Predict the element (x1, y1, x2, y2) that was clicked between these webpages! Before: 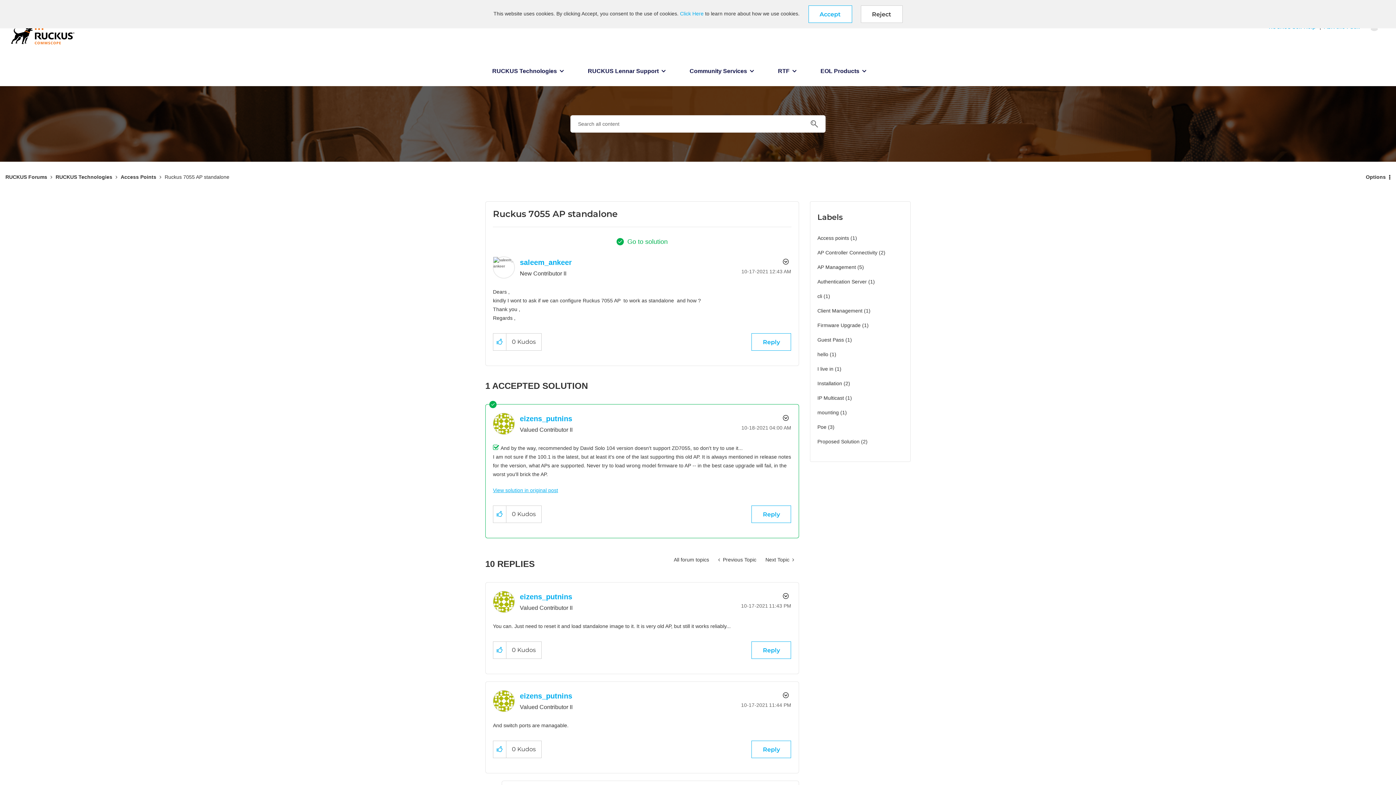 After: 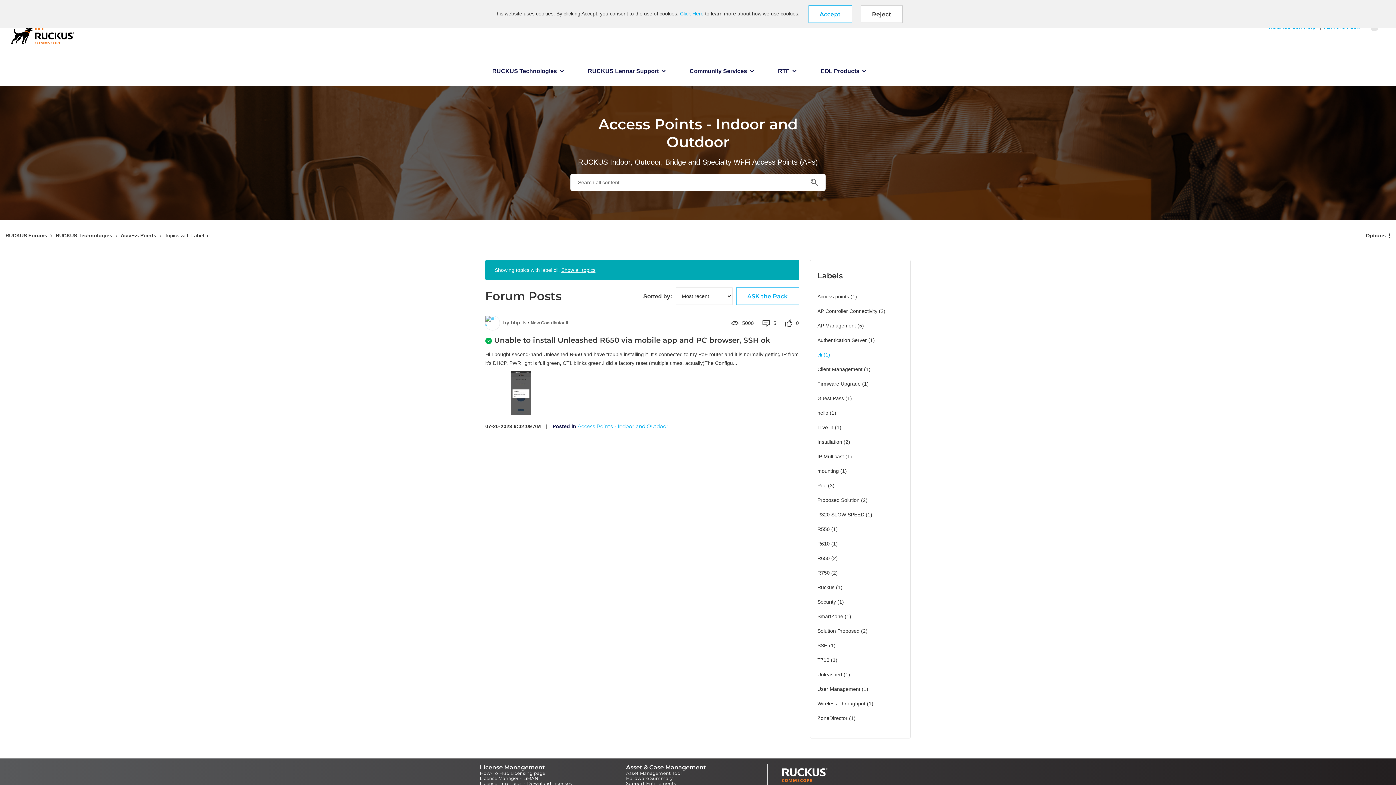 Action: label: Filter Topics with Label: cli bbox: (817, 290, 822, 301)